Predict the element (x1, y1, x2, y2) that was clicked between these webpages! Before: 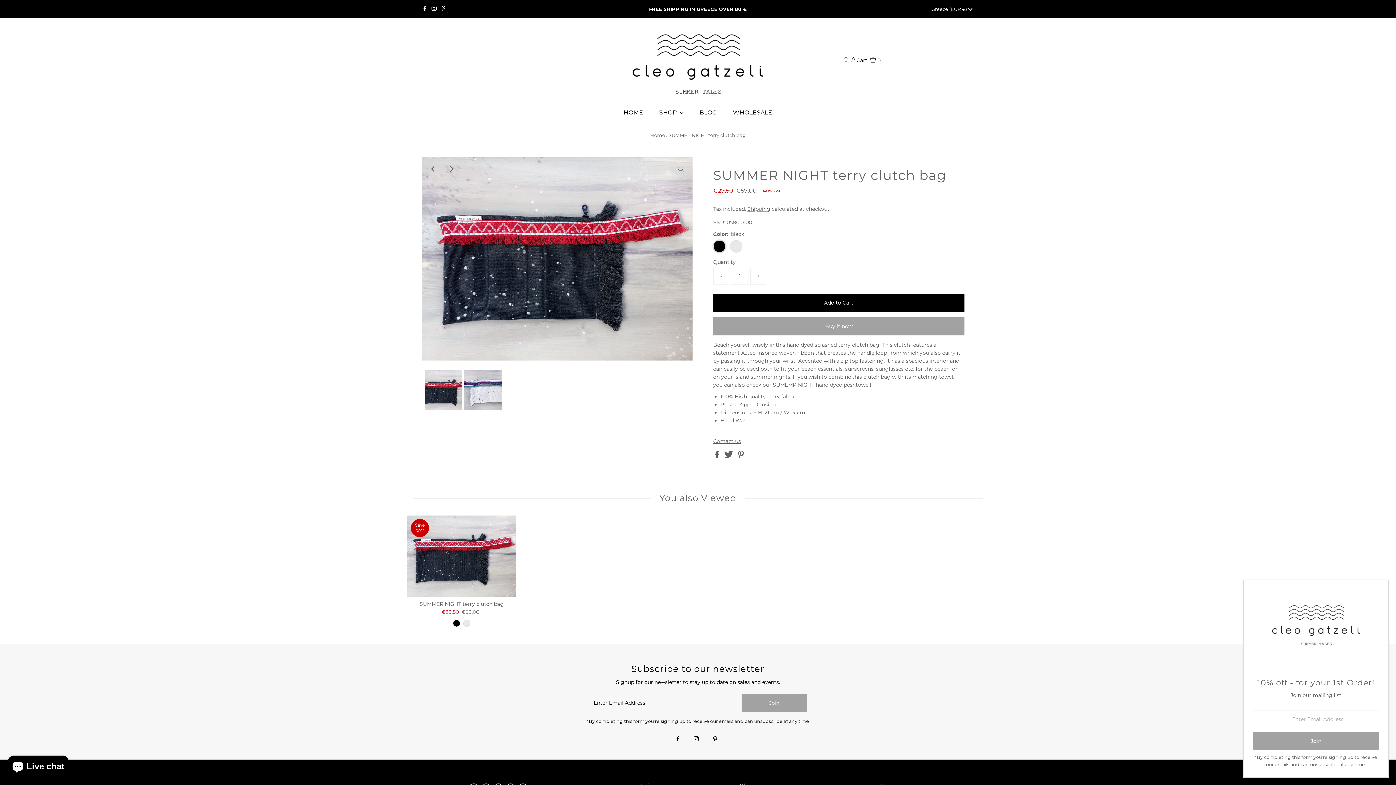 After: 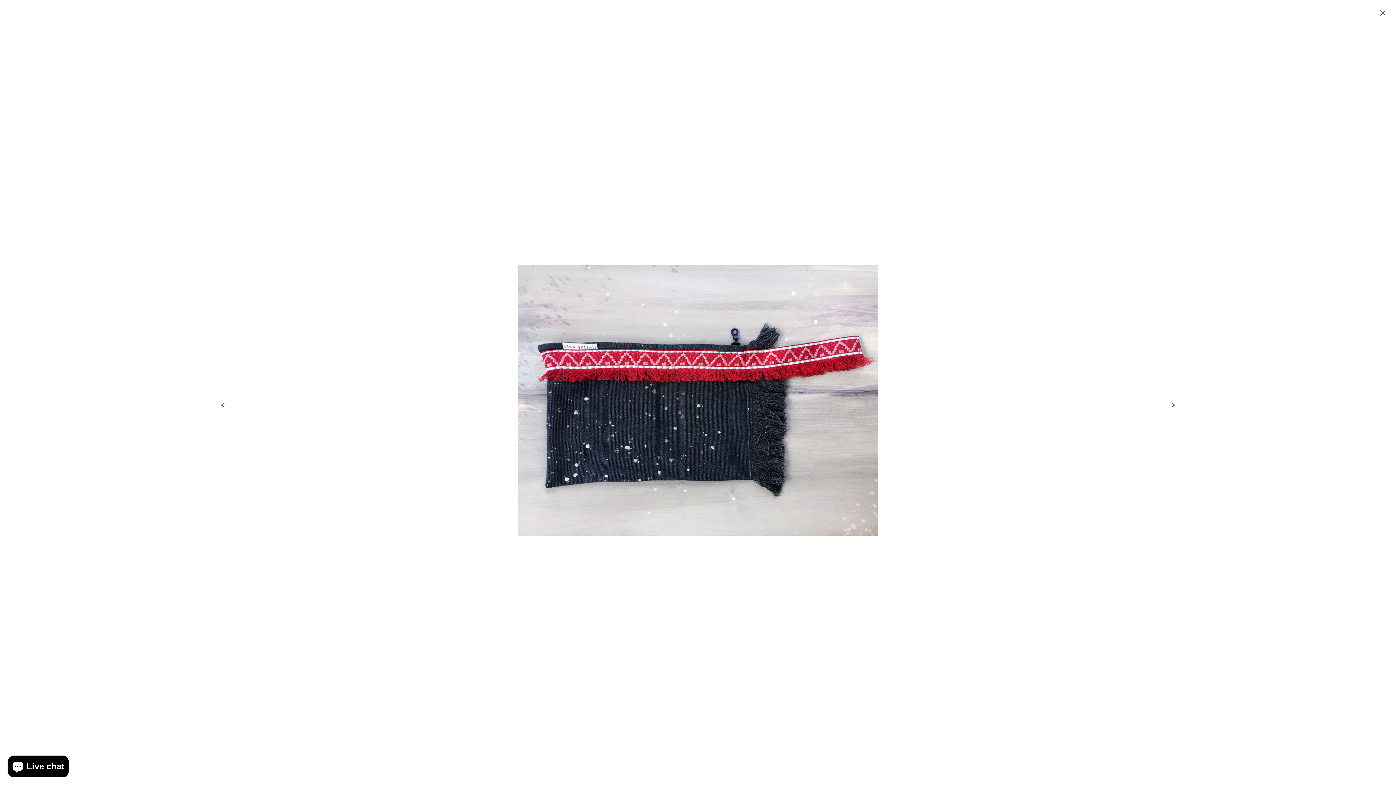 Action: bbox: (673, 161, 689, 177) label: Click to zoom